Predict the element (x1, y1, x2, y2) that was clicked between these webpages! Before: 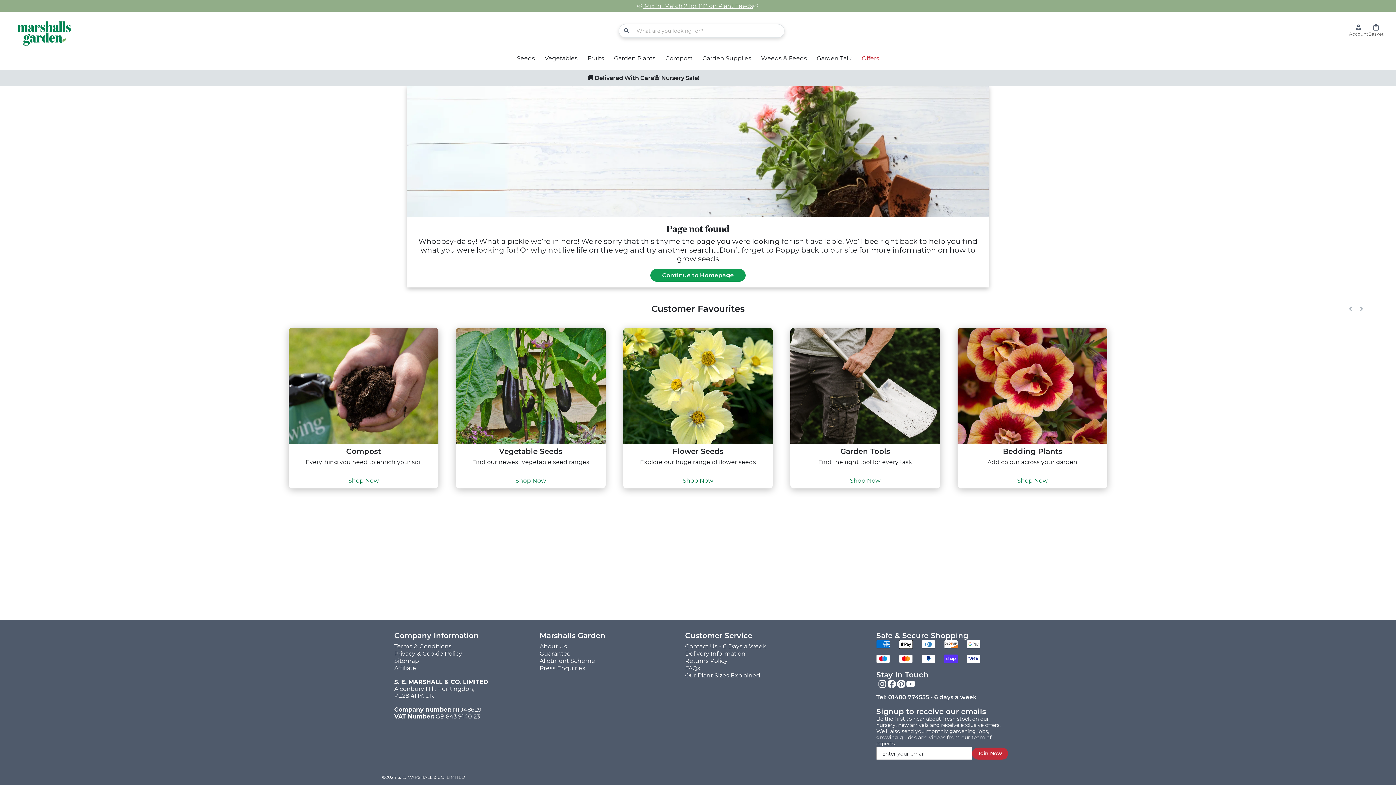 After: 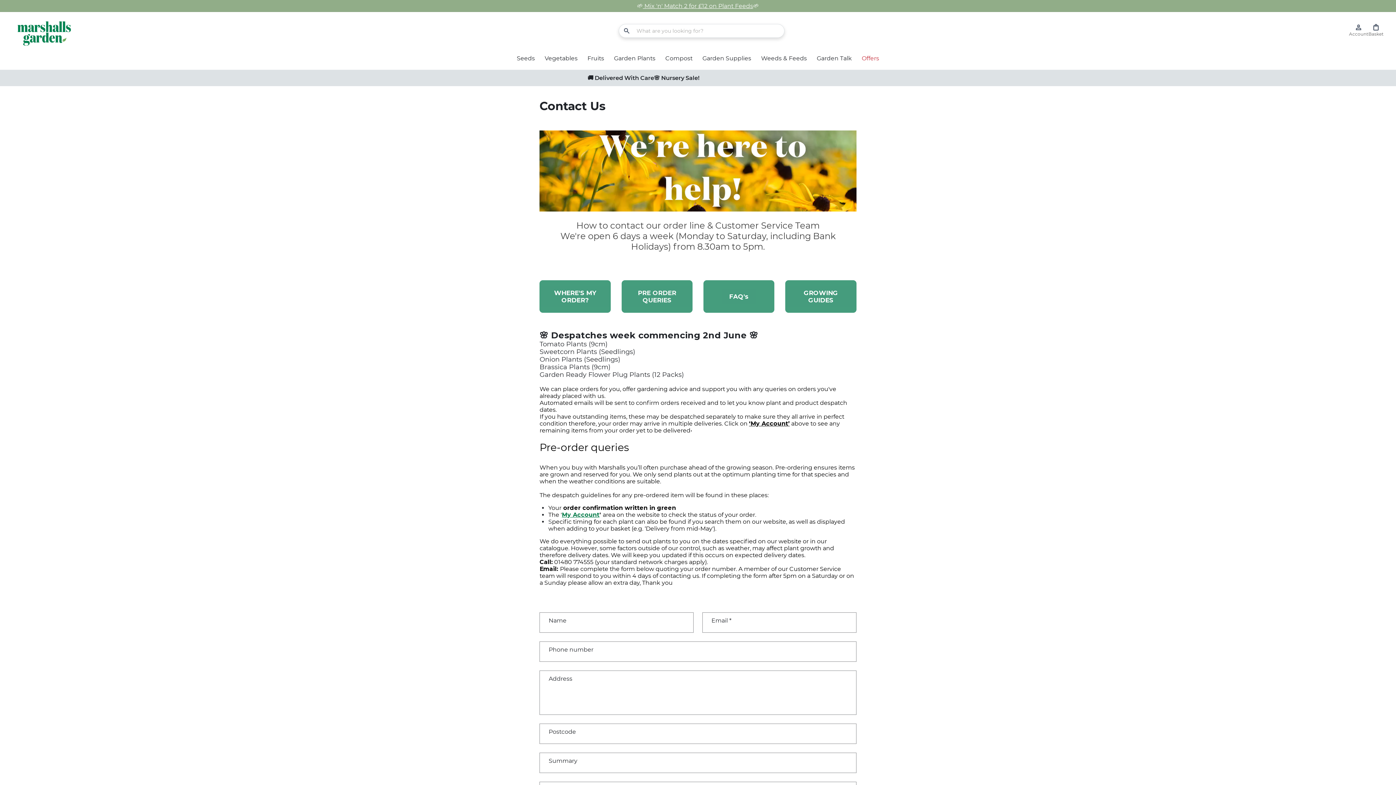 Action: label: Contact Us - 6 Days a Week bbox: (685, 643, 766, 650)